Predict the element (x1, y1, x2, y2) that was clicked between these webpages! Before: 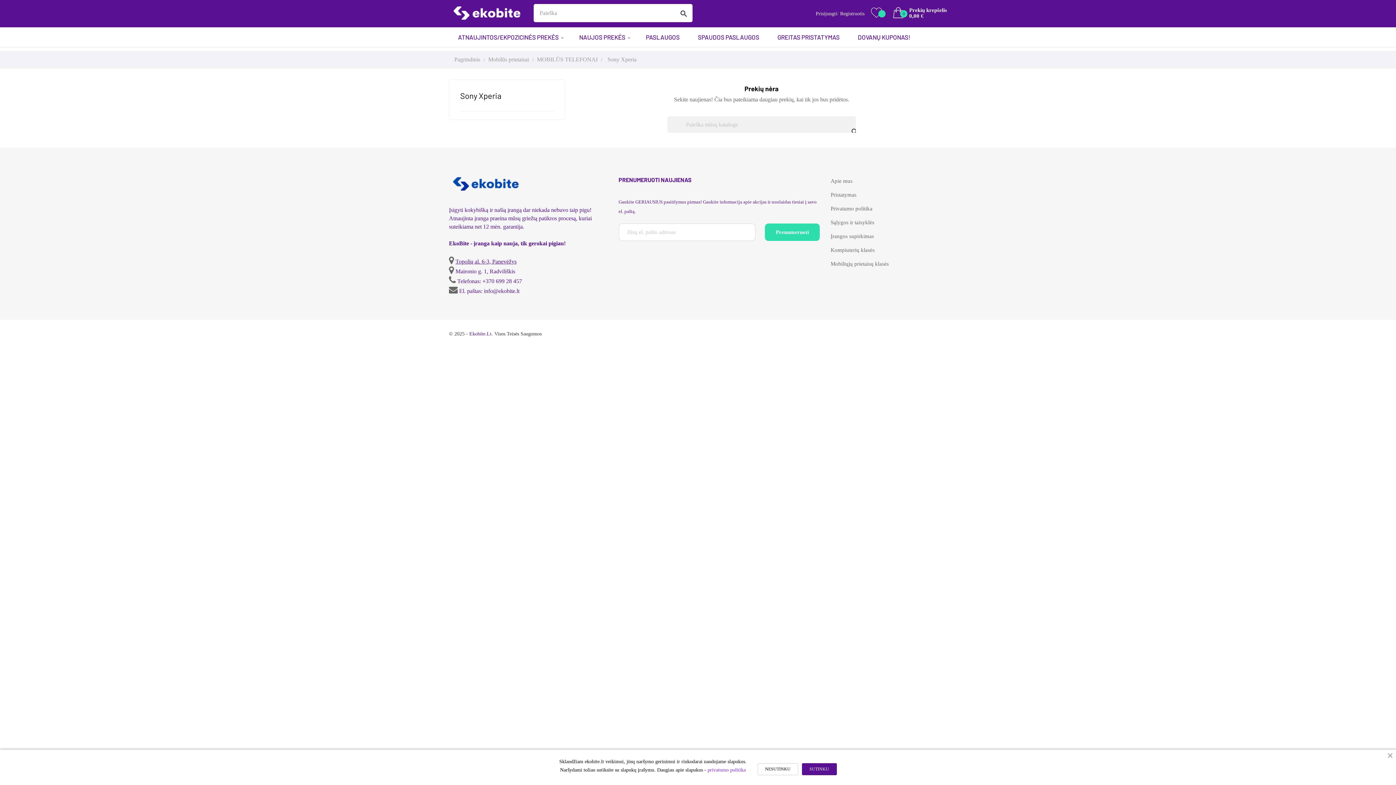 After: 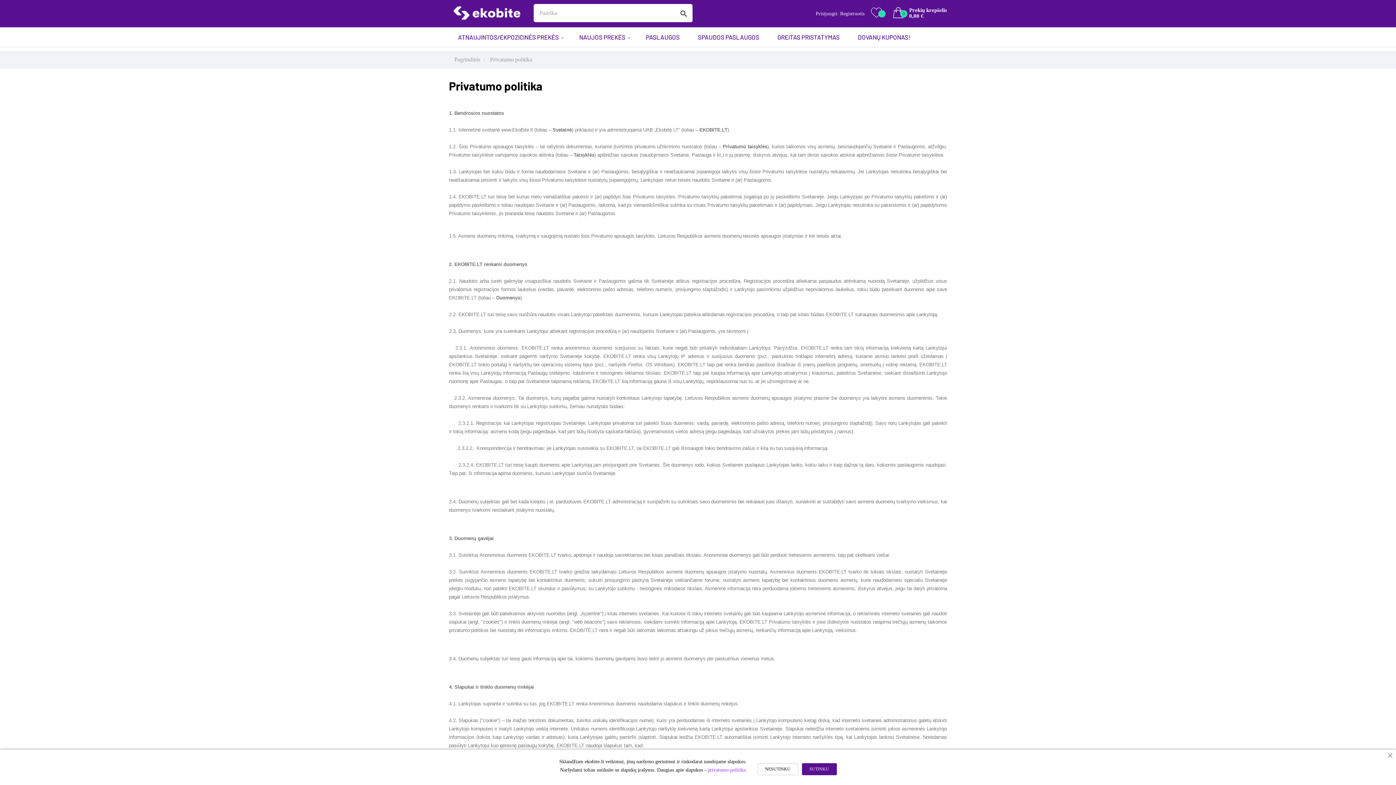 Action: label: Privatumo politika bbox: (830, 205, 872, 211)